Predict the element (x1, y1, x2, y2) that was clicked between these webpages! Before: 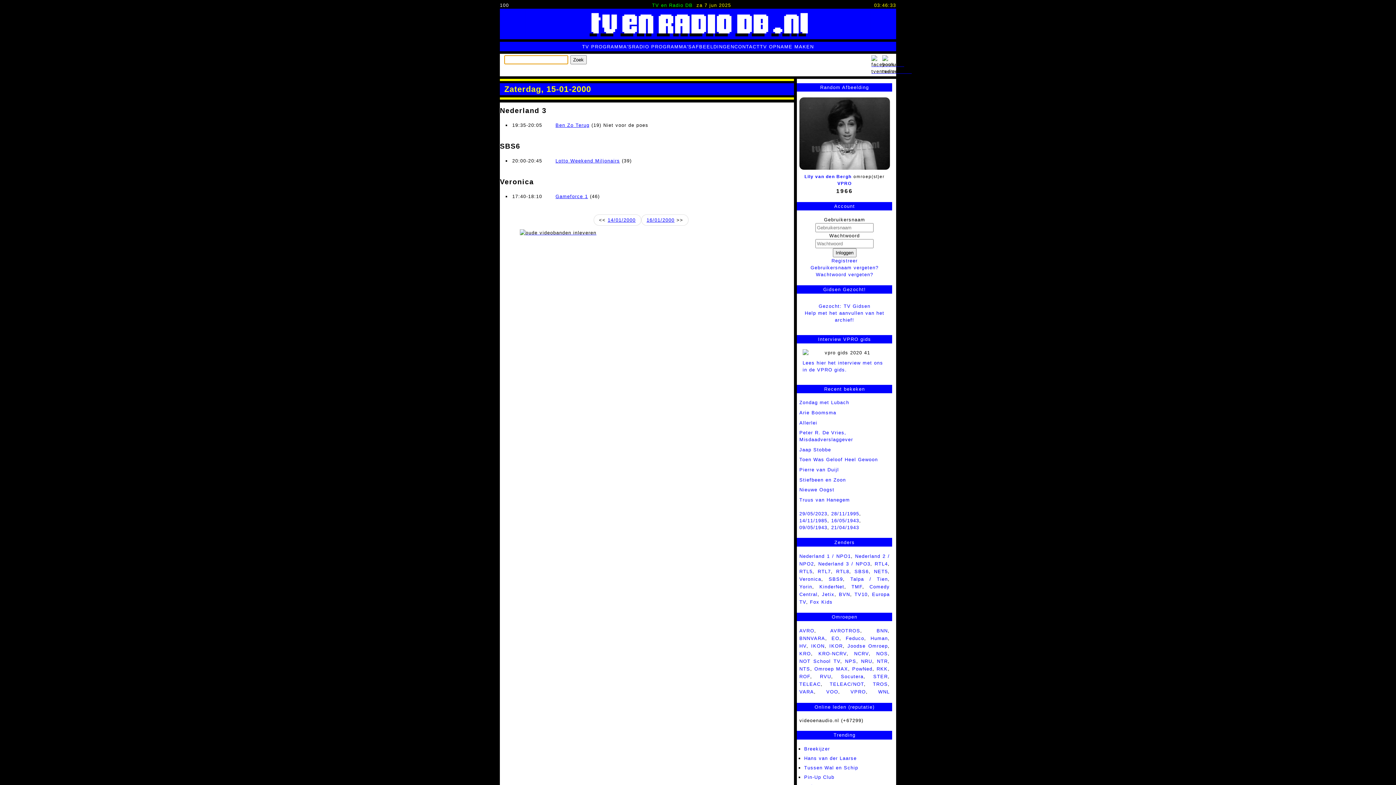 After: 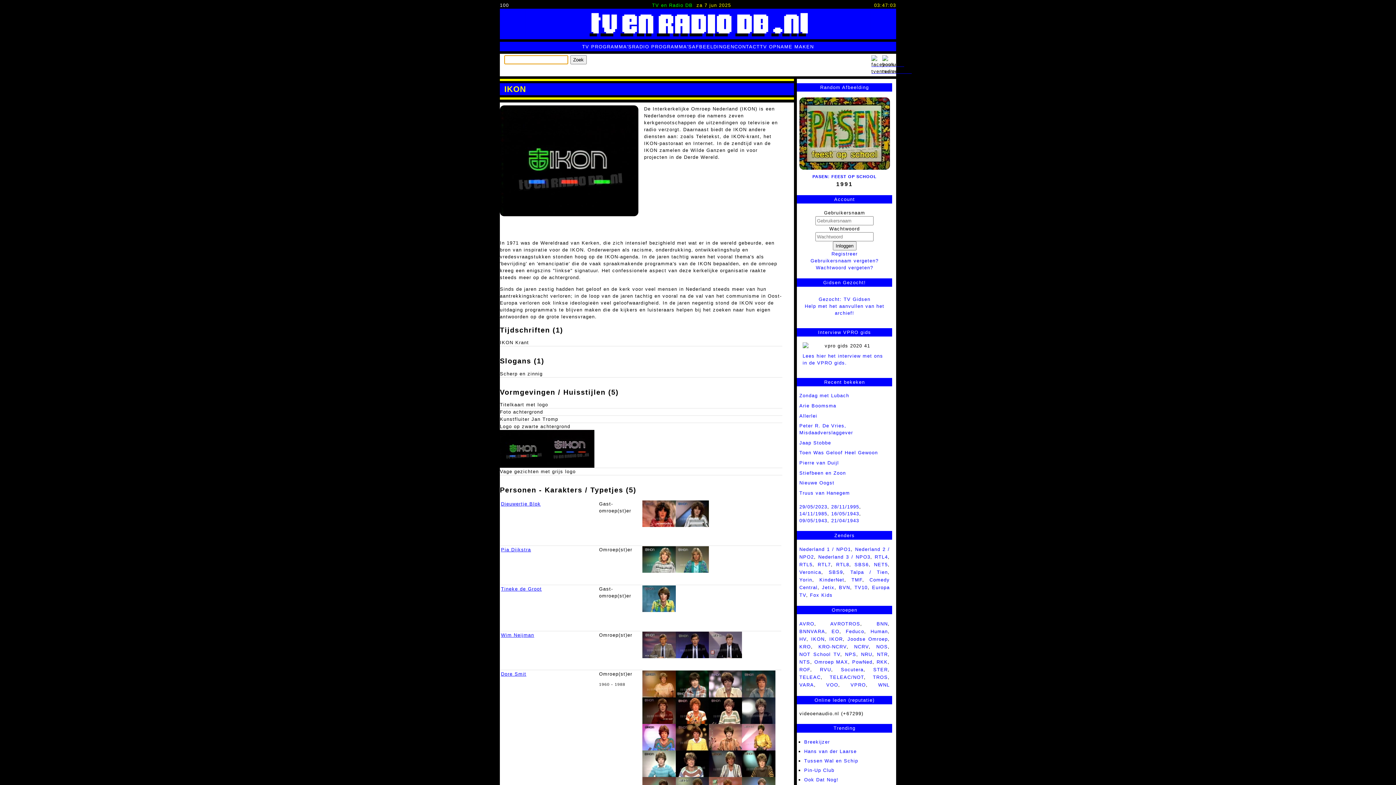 Action: label: IKON bbox: (811, 643, 824, 649)